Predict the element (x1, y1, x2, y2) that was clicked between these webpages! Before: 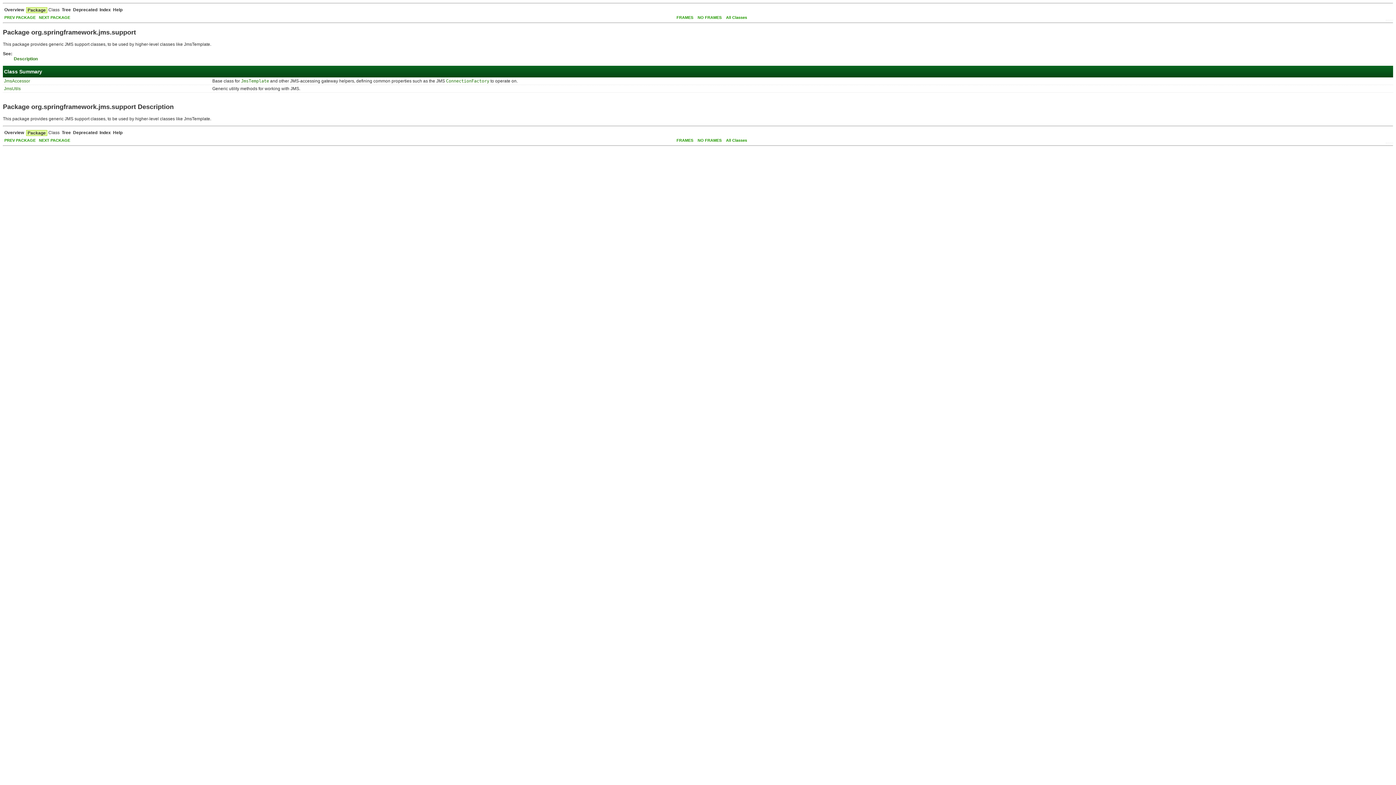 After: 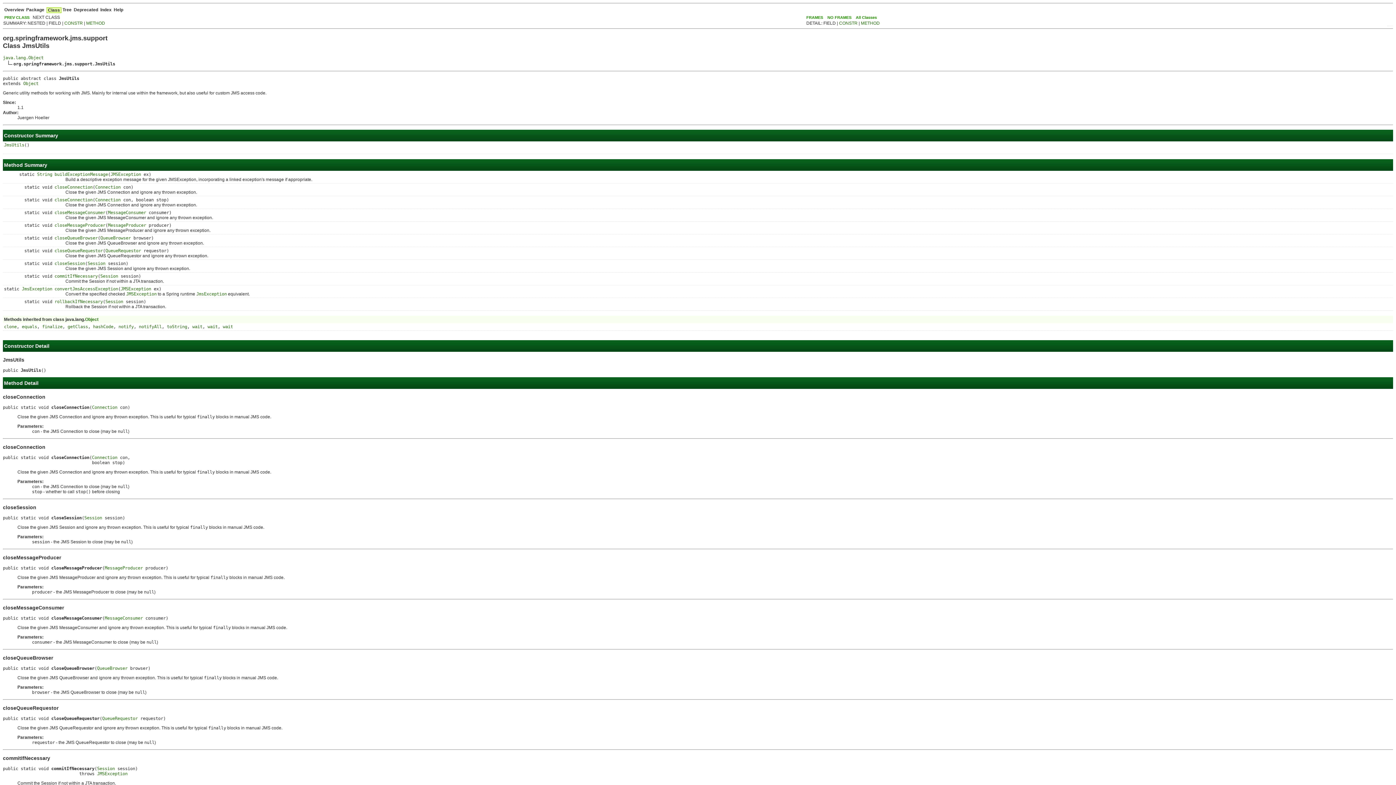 Action: label: JmsUtils bbox: (4, 86, 20, 91)